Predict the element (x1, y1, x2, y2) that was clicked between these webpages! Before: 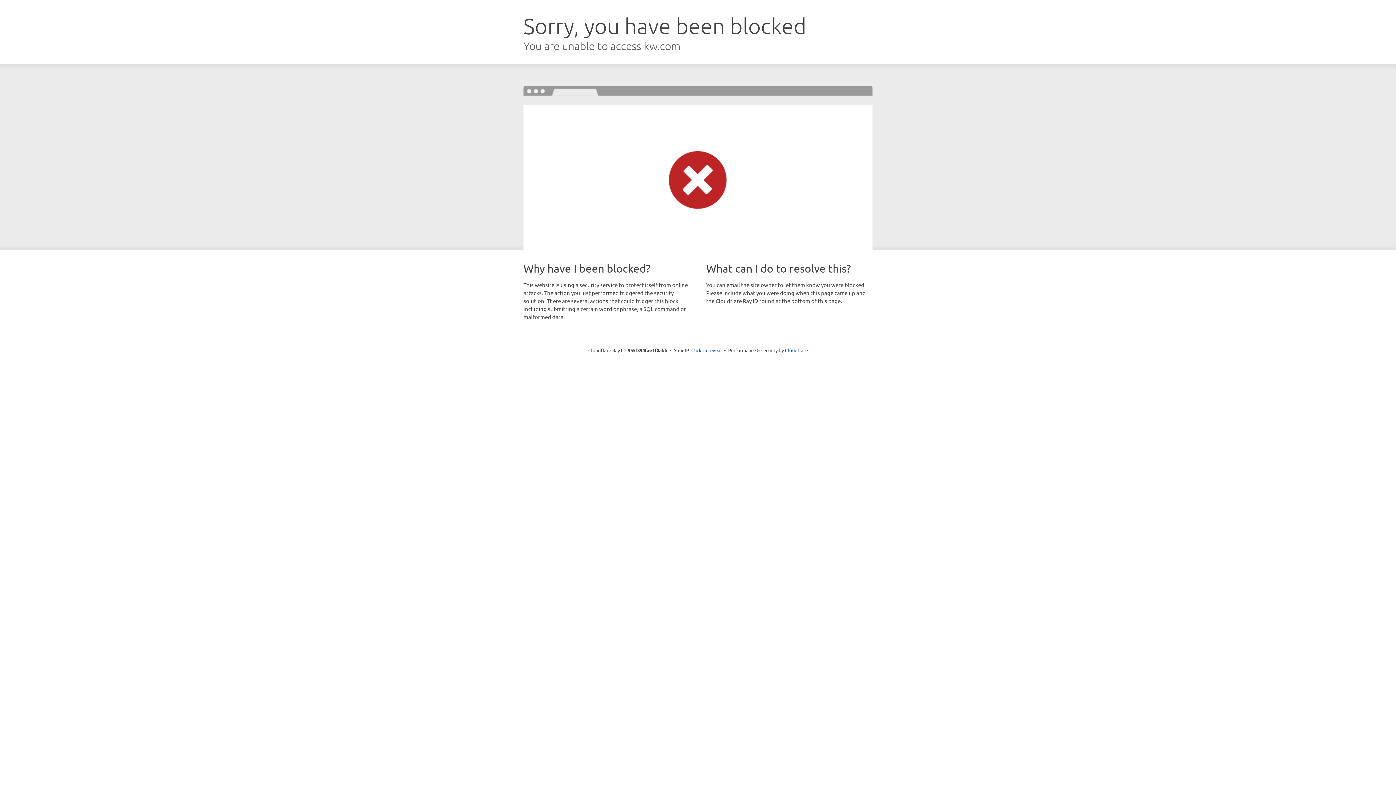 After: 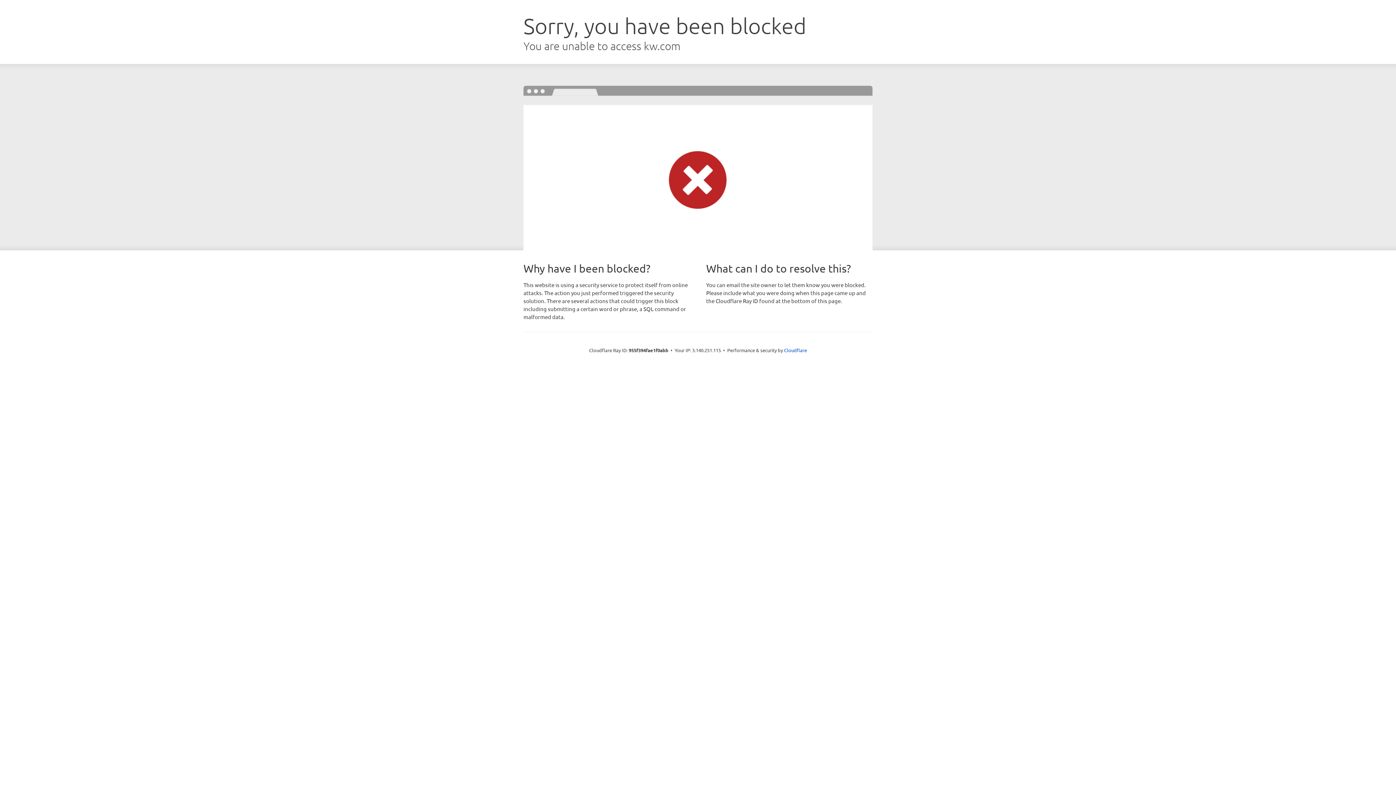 Action: bbox: (691, 346, 722, 353) label: Click to reveal